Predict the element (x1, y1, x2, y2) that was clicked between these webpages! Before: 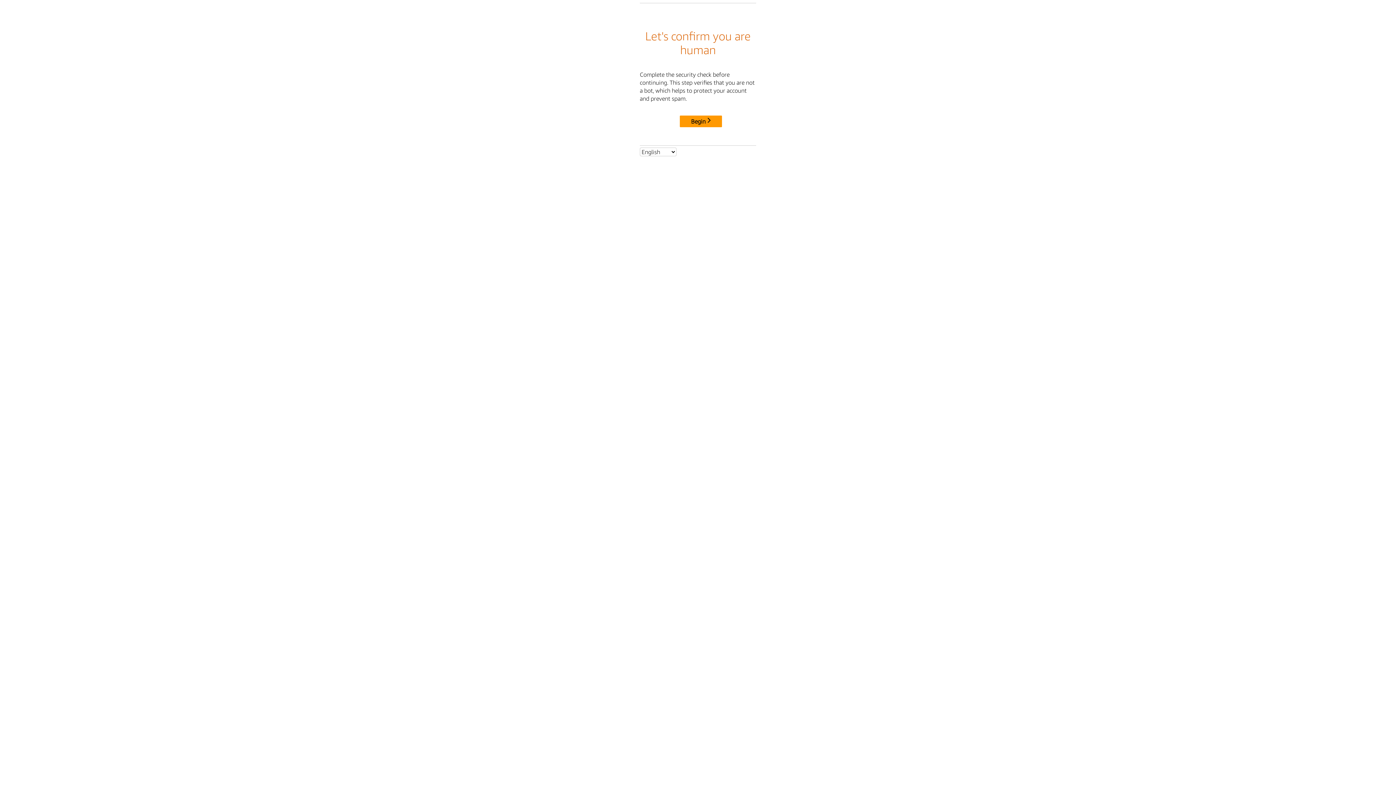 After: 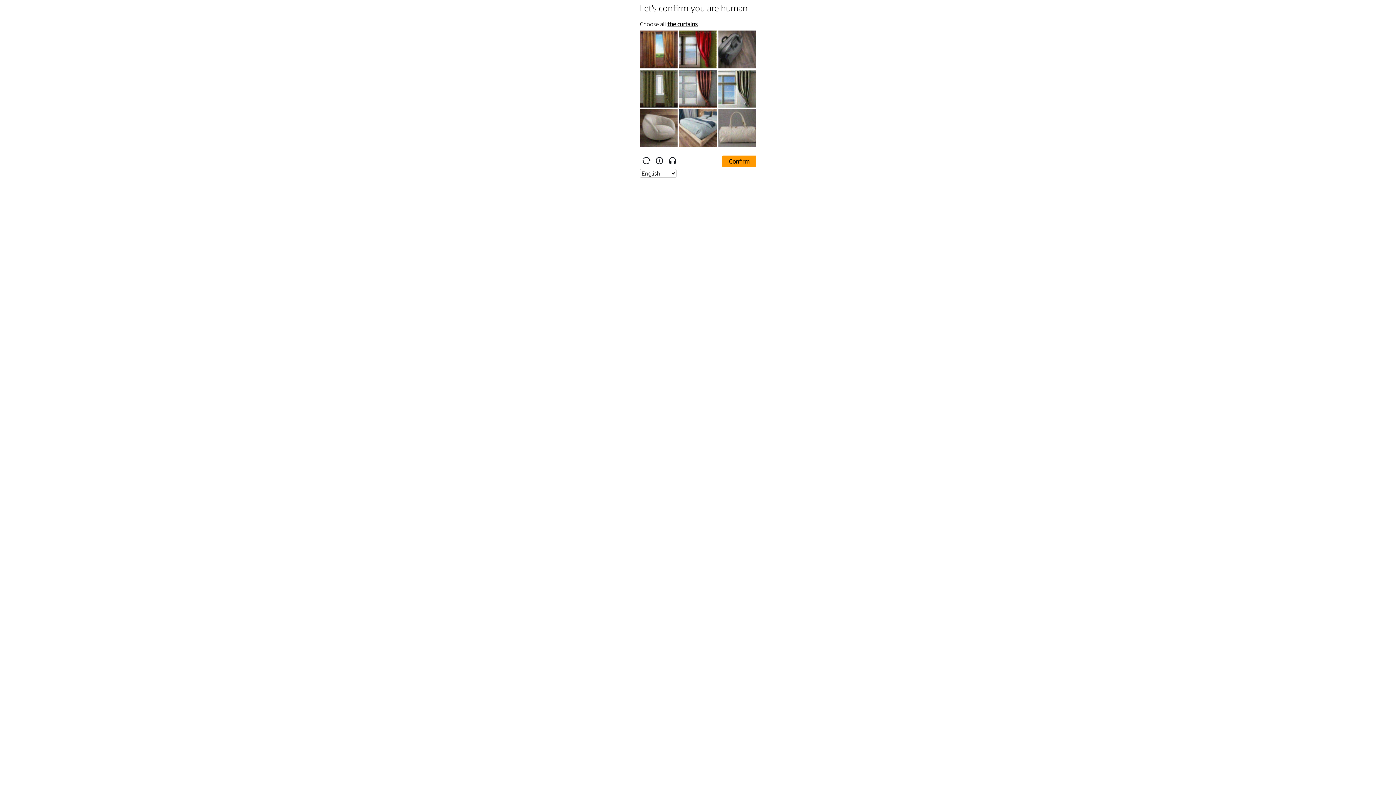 Action: label: Begin bbox: (680, 115, 722, 127)